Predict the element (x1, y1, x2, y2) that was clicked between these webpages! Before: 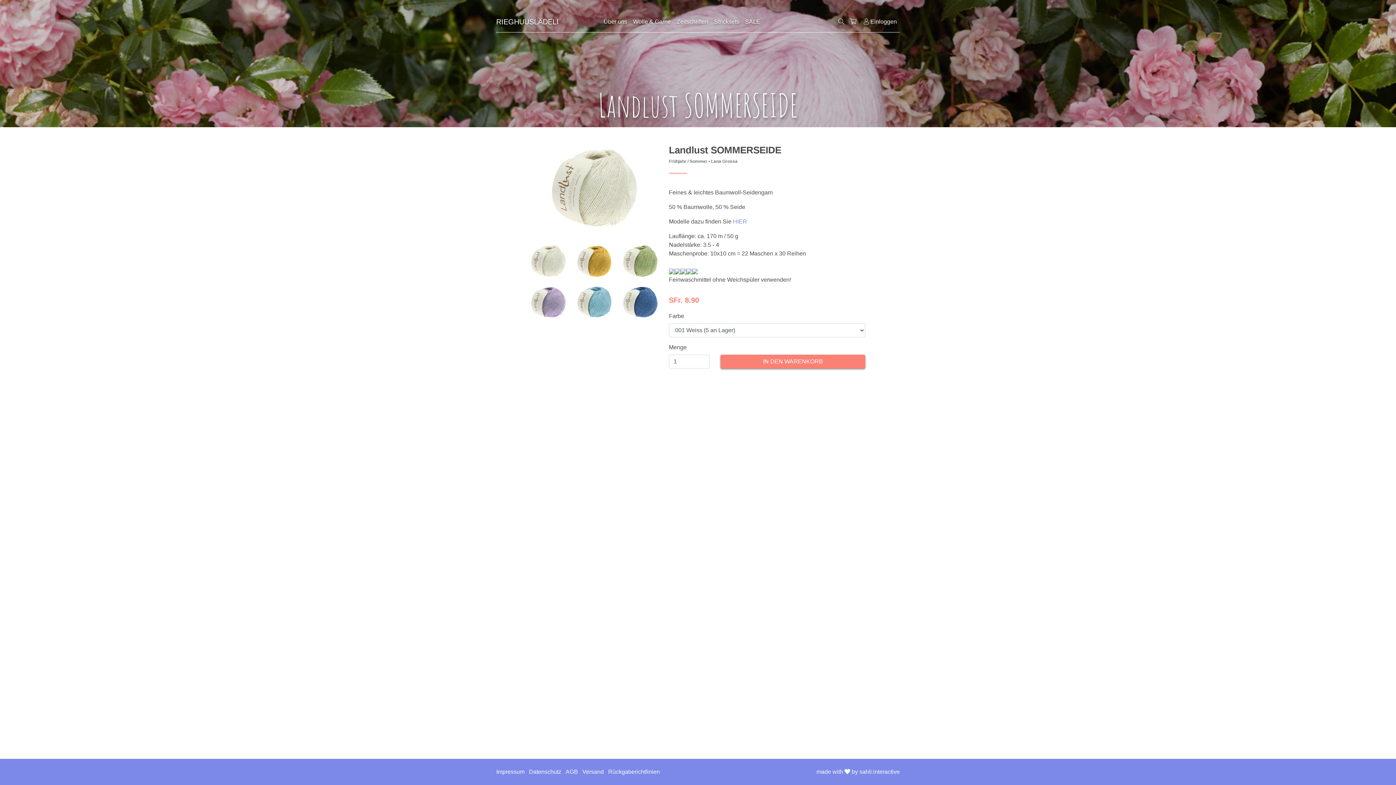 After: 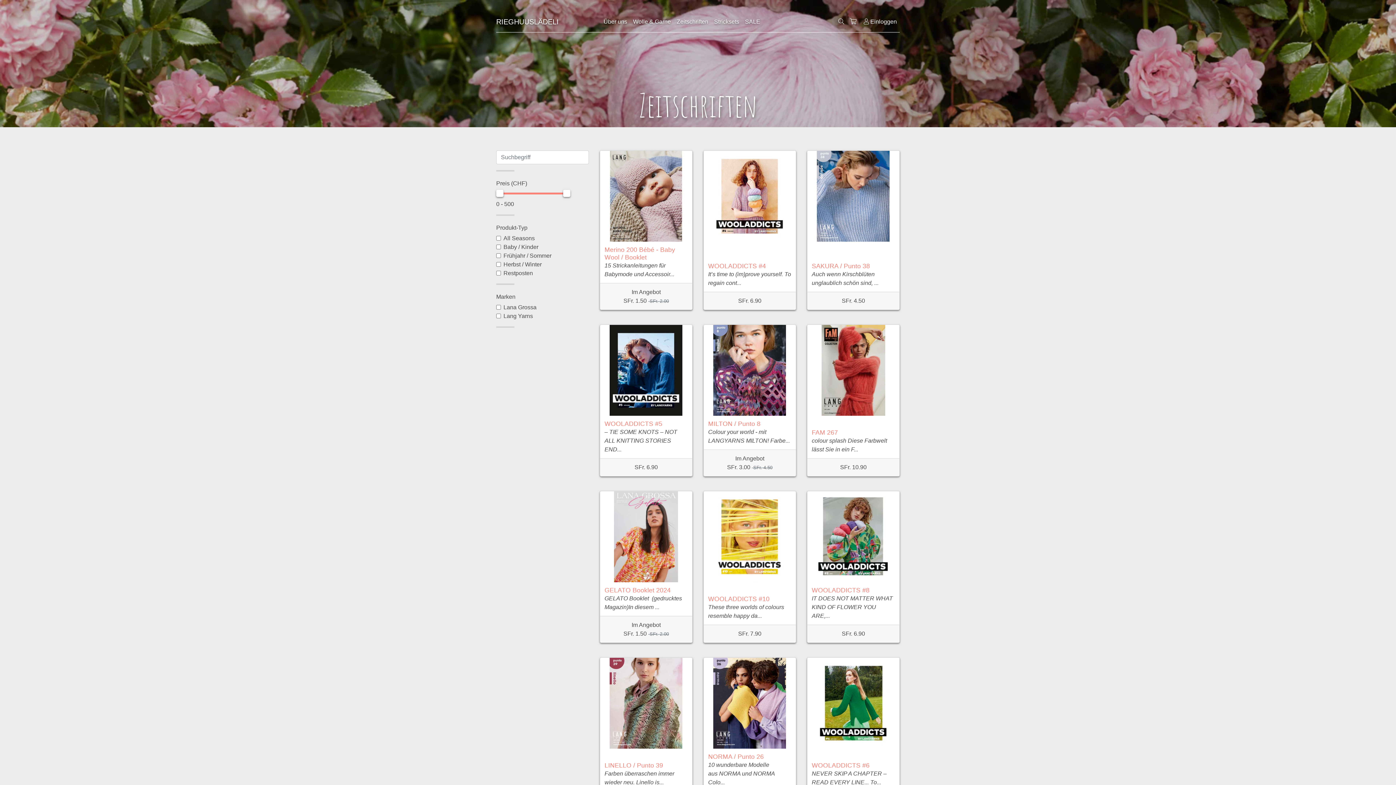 Action: bbox: (673, 14, 711, 29) label: Zeitschriften